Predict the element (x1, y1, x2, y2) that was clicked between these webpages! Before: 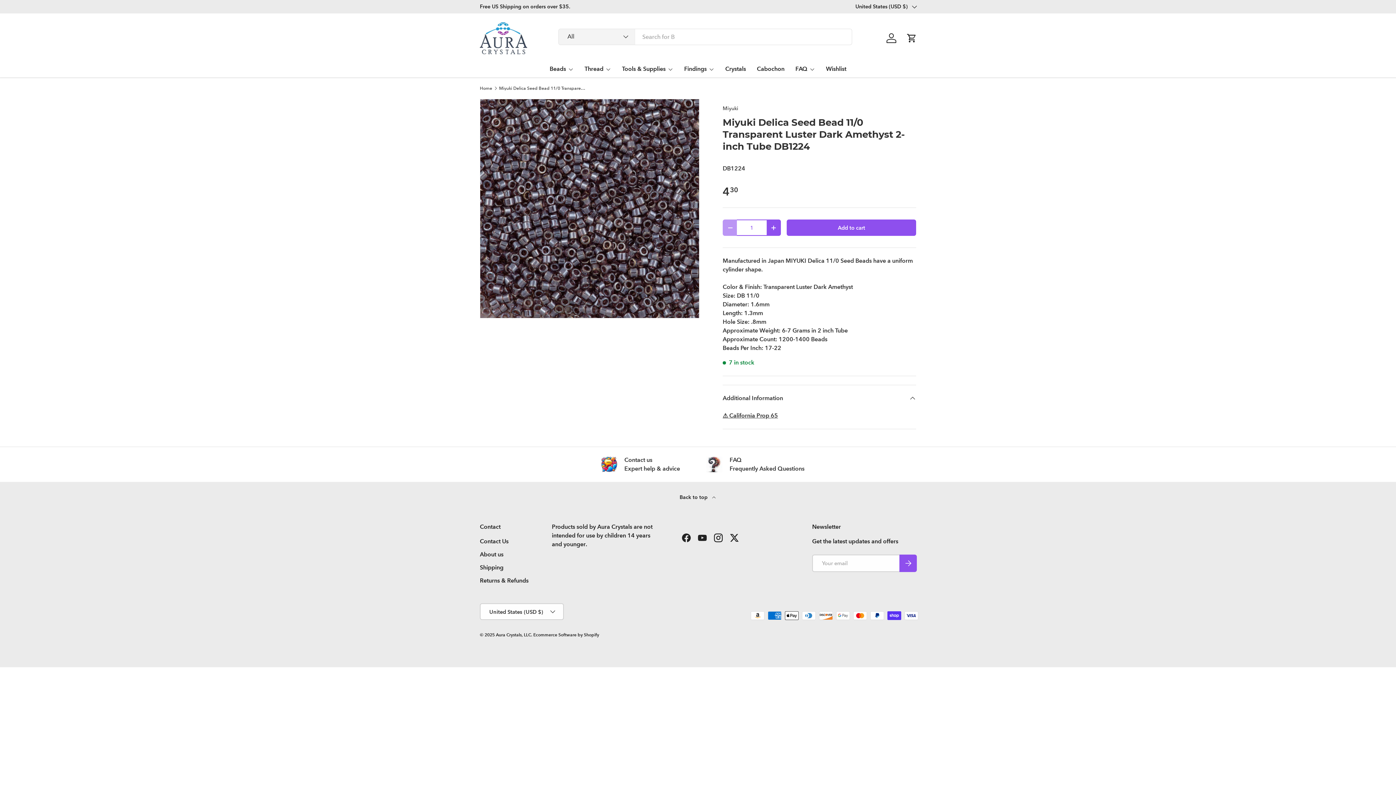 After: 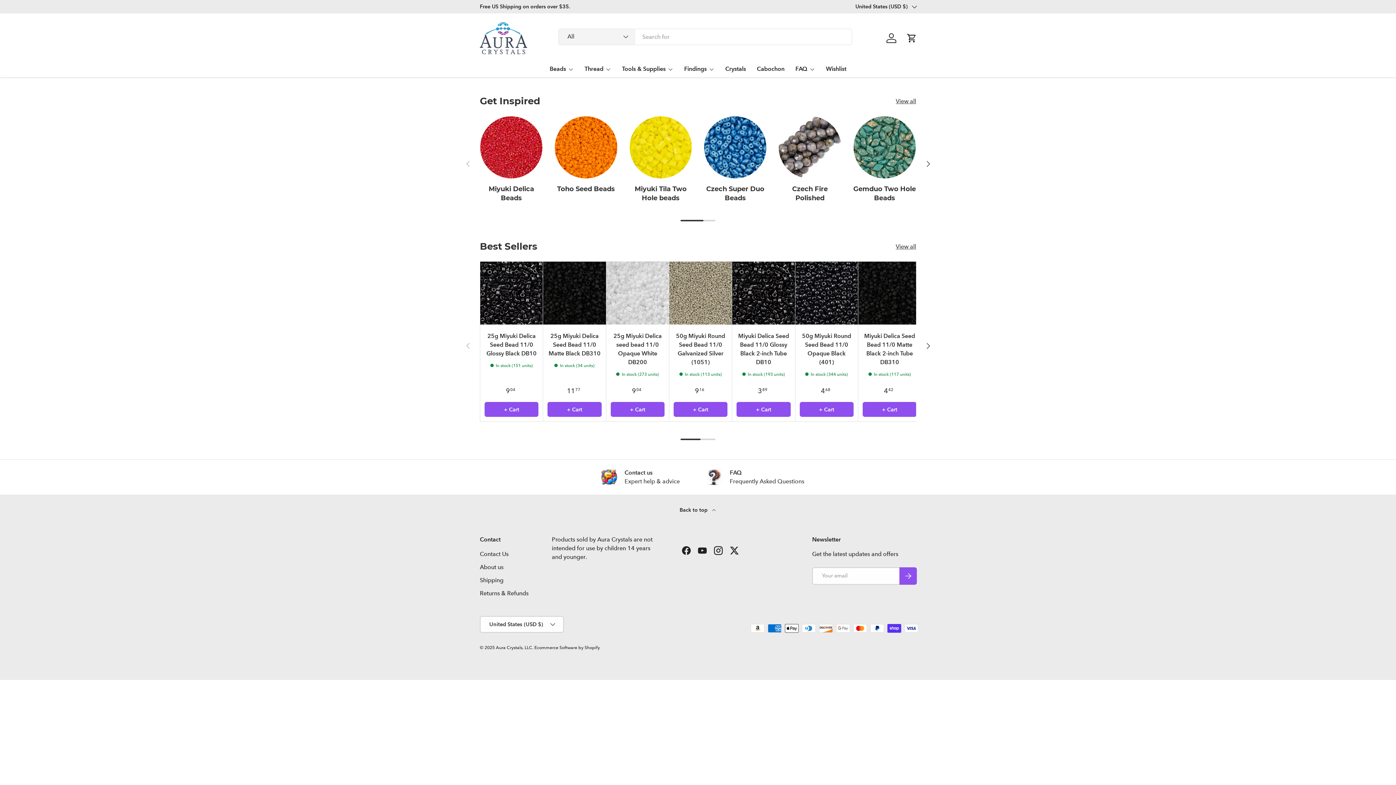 Action: label: Aura Crystals, LLC bbox: (496, 632, 531, 637)